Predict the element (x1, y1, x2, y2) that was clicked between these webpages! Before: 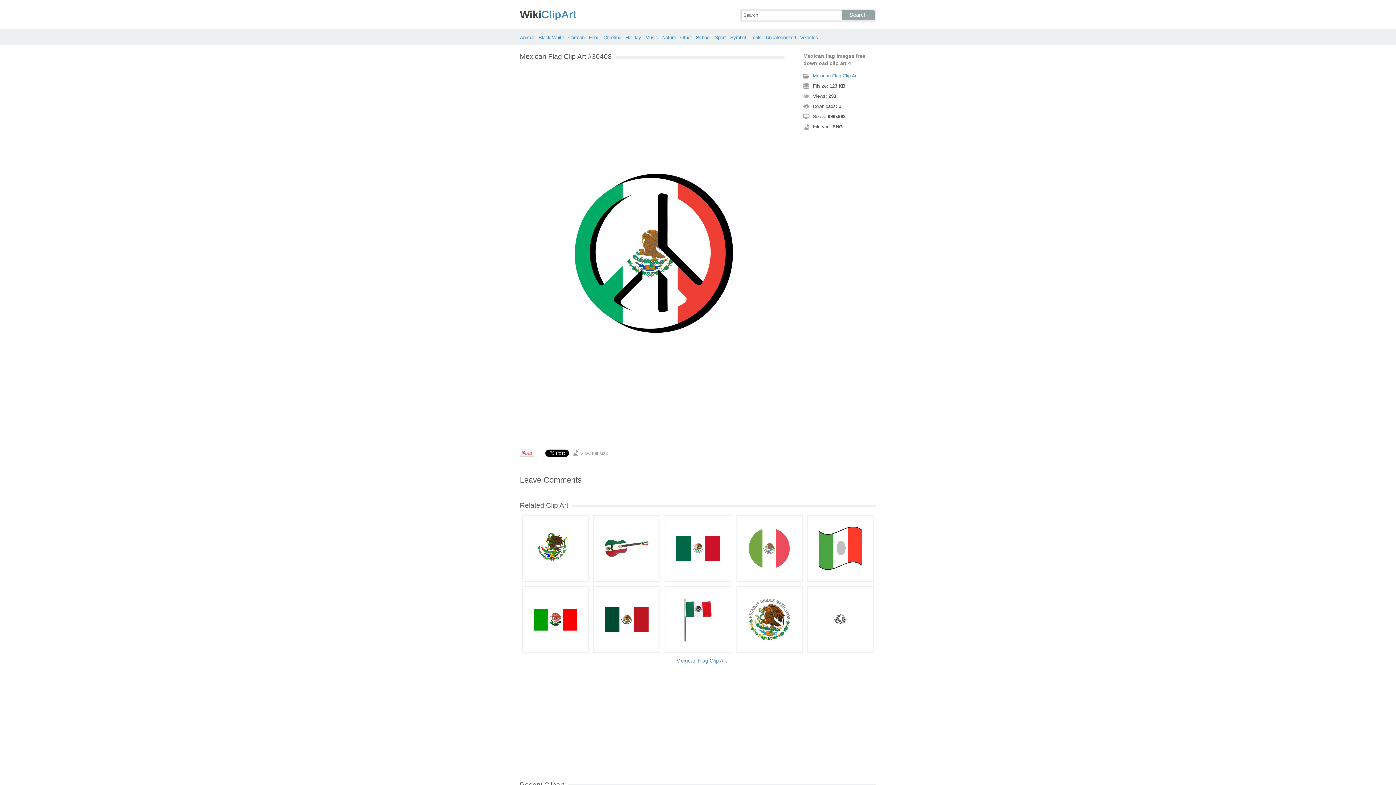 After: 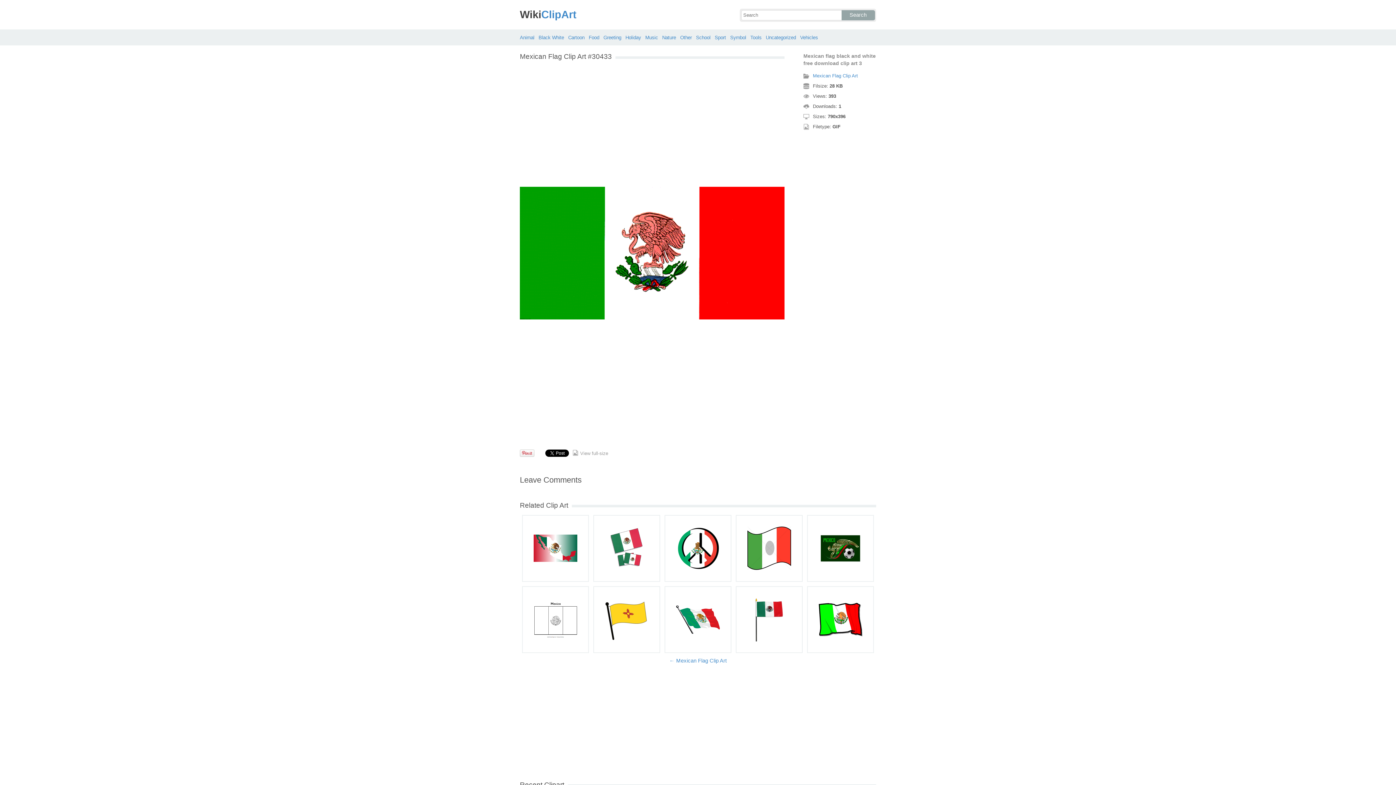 Action: bbox: (524, 589, 586, 650)